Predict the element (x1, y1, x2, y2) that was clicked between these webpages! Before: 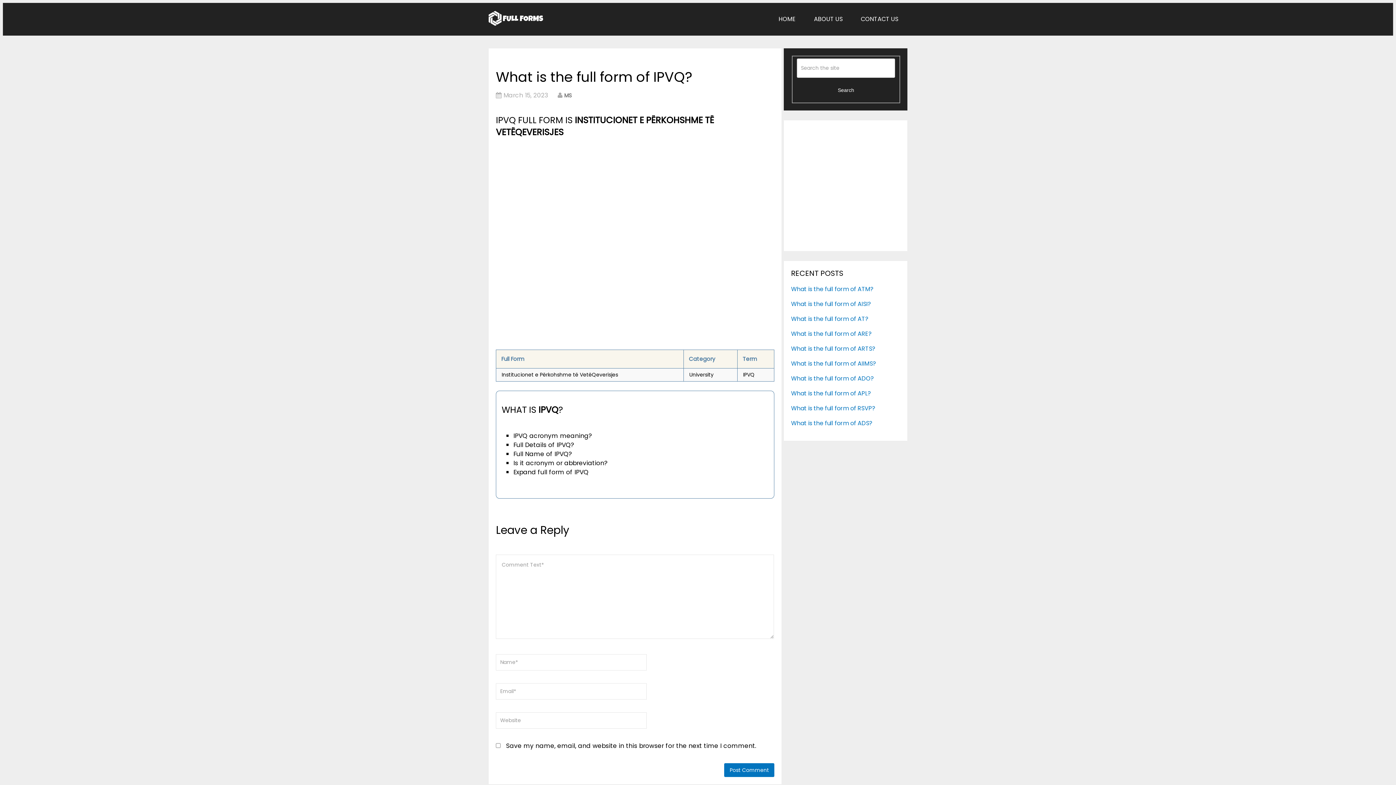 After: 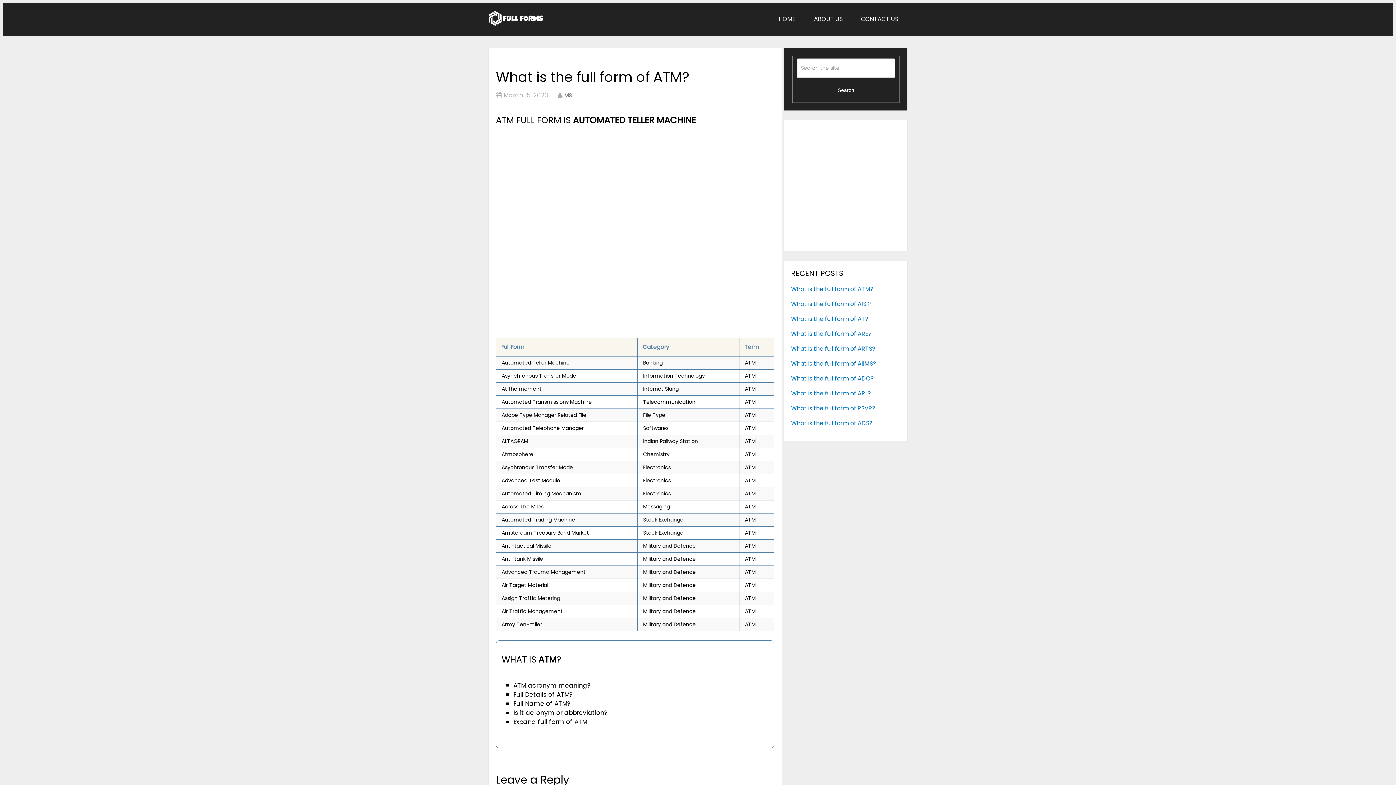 Action: label: What is the full form of ATM? bbox: (791, 284, 900, 293)